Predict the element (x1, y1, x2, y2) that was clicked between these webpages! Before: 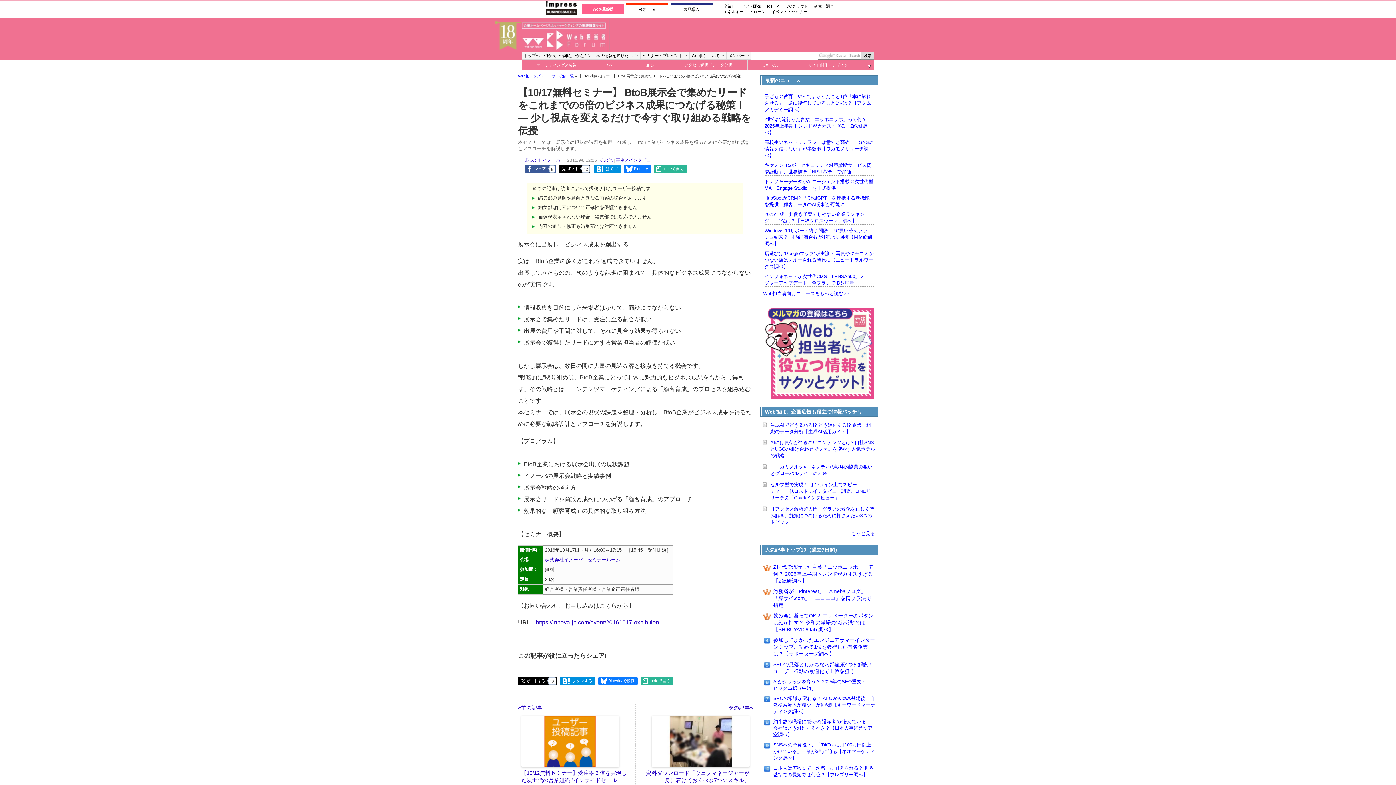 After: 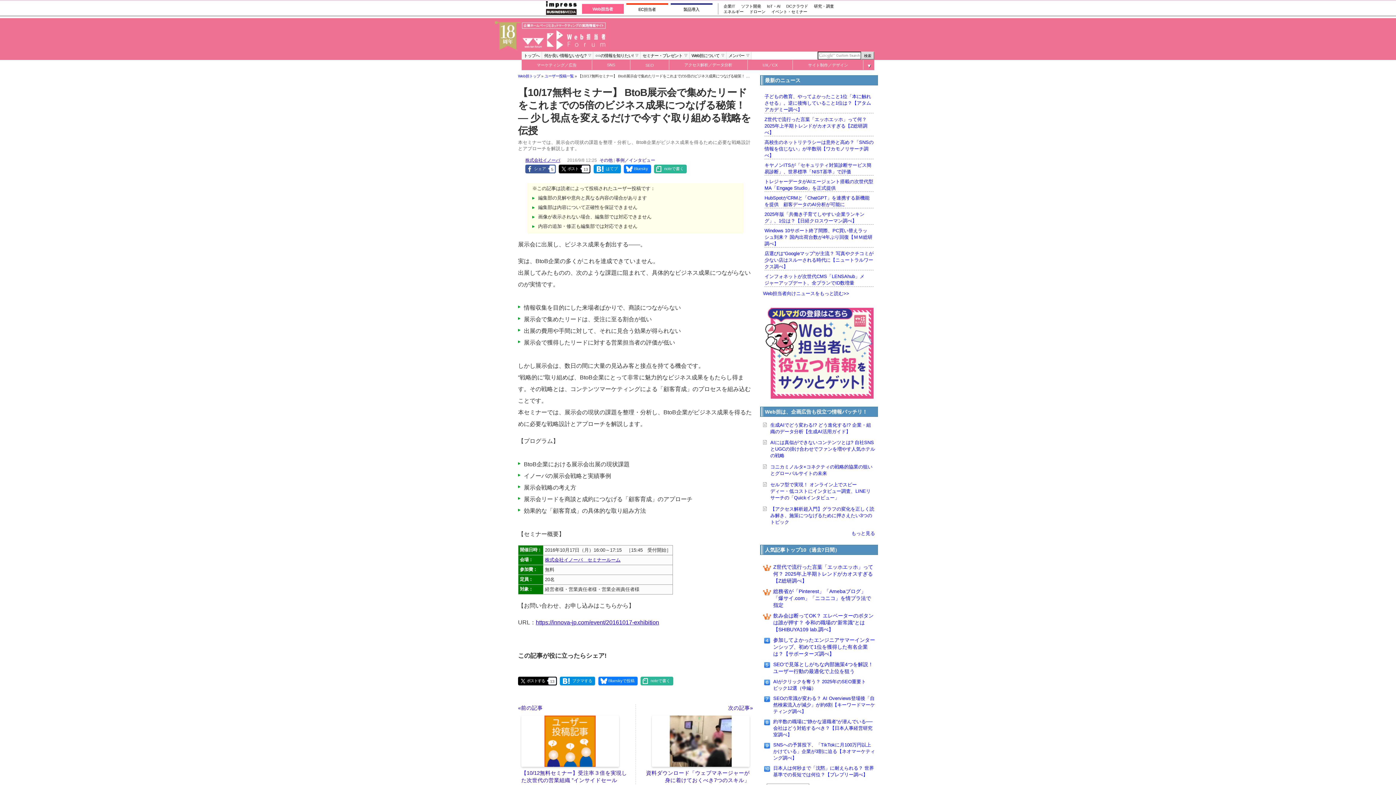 Action: bbox: (641, 677, 672, 685) label: noteで書く